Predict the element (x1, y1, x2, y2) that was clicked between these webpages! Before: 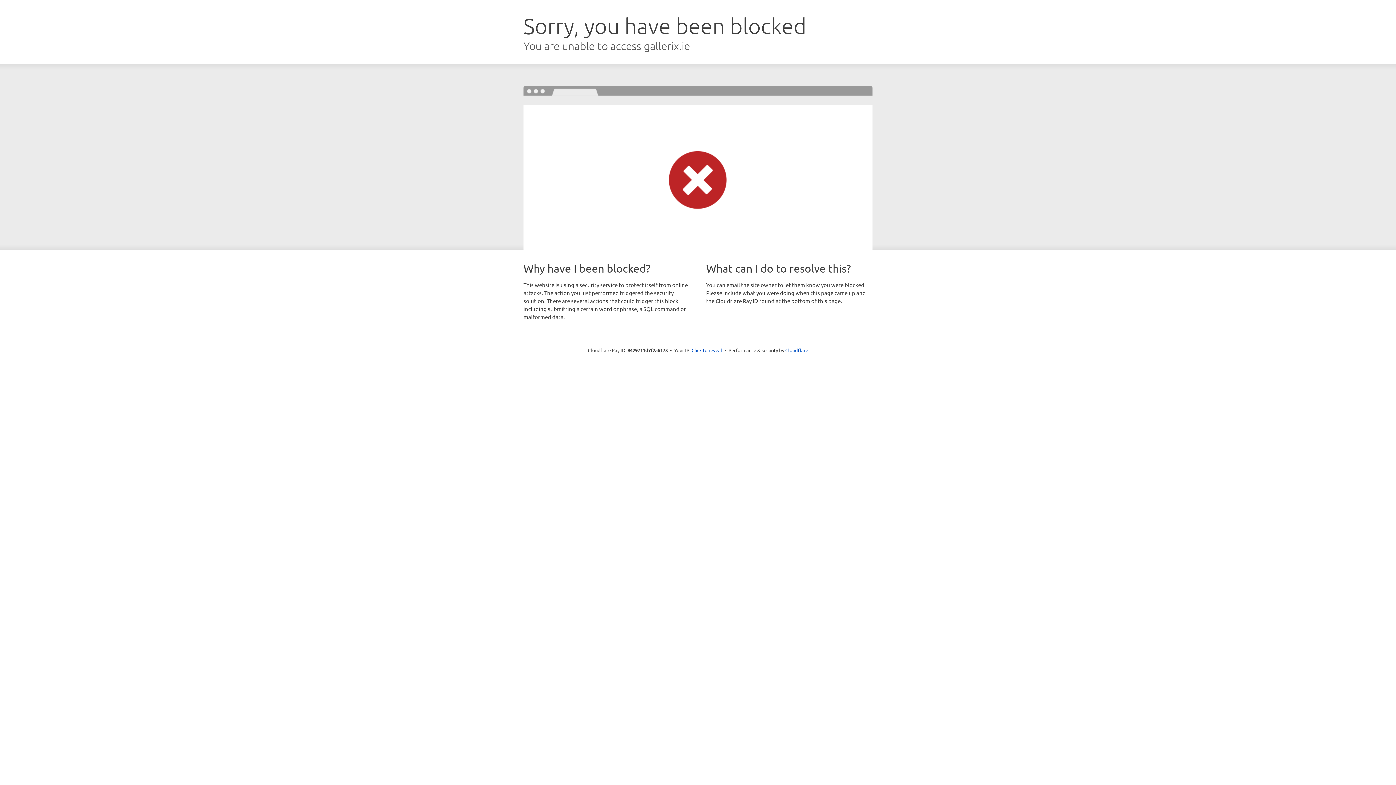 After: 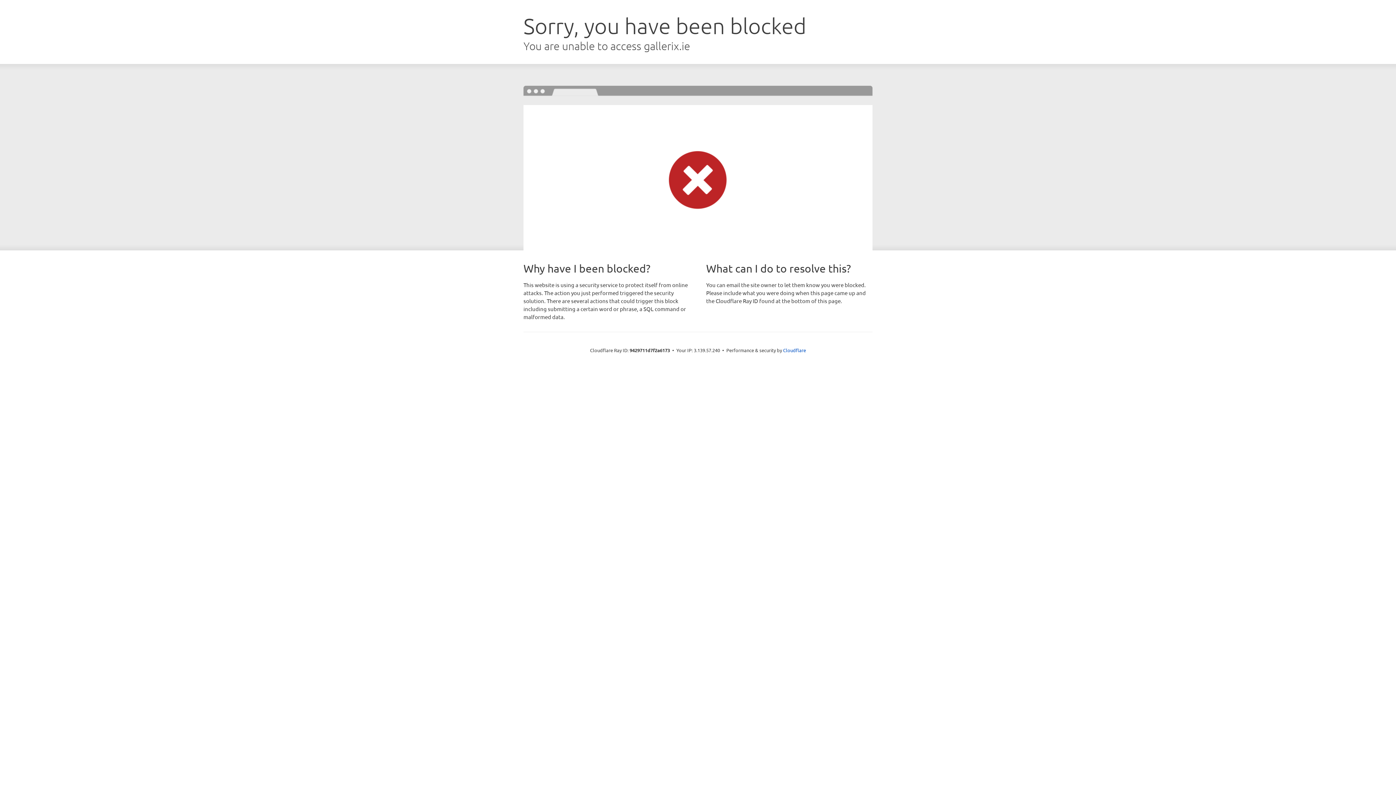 Action: label: Click to reveal bbox: (691, 346, 722, 353)